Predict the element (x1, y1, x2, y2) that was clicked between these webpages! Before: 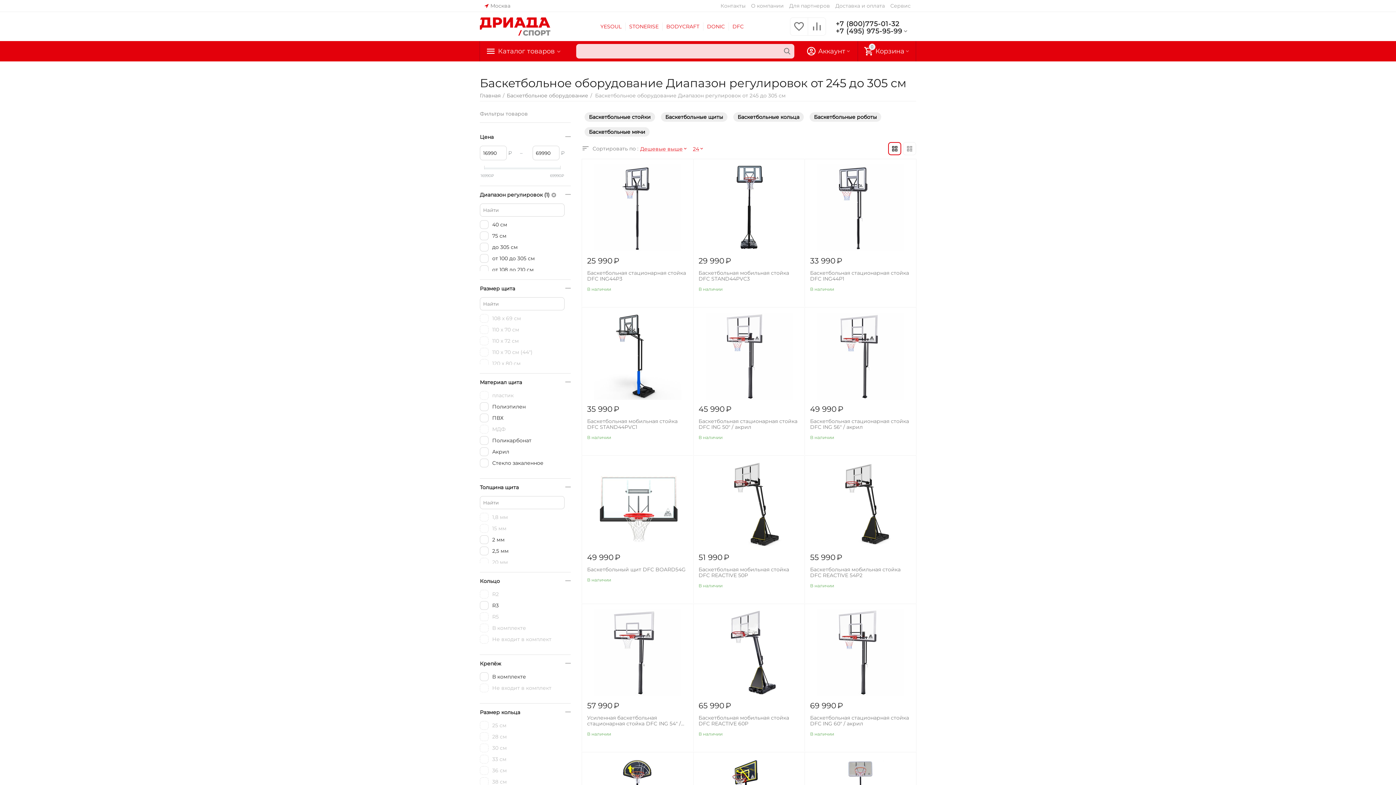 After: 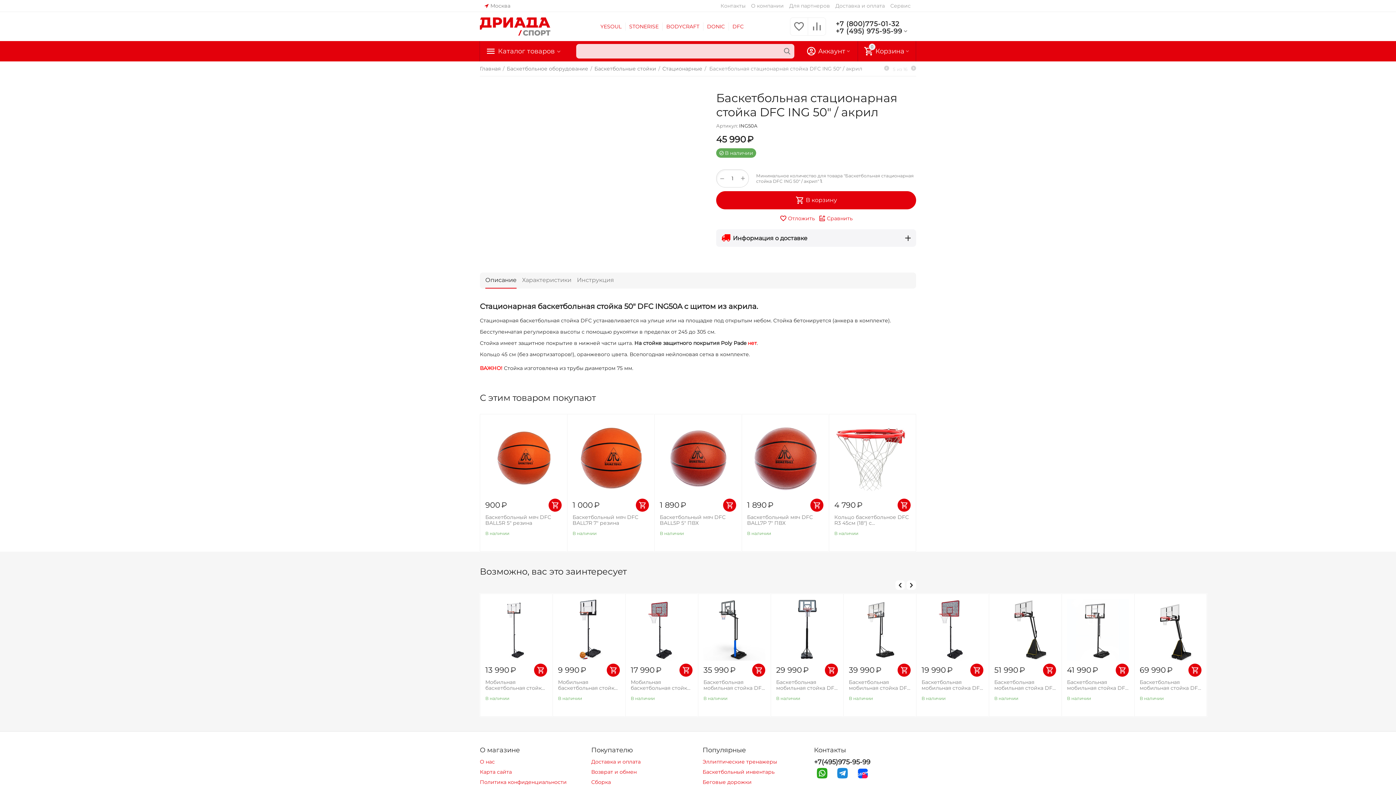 Action: label: Баскетбольная стационарная стойка DFC ING 50" / акрил bbox: (698, 418, 799, 430)